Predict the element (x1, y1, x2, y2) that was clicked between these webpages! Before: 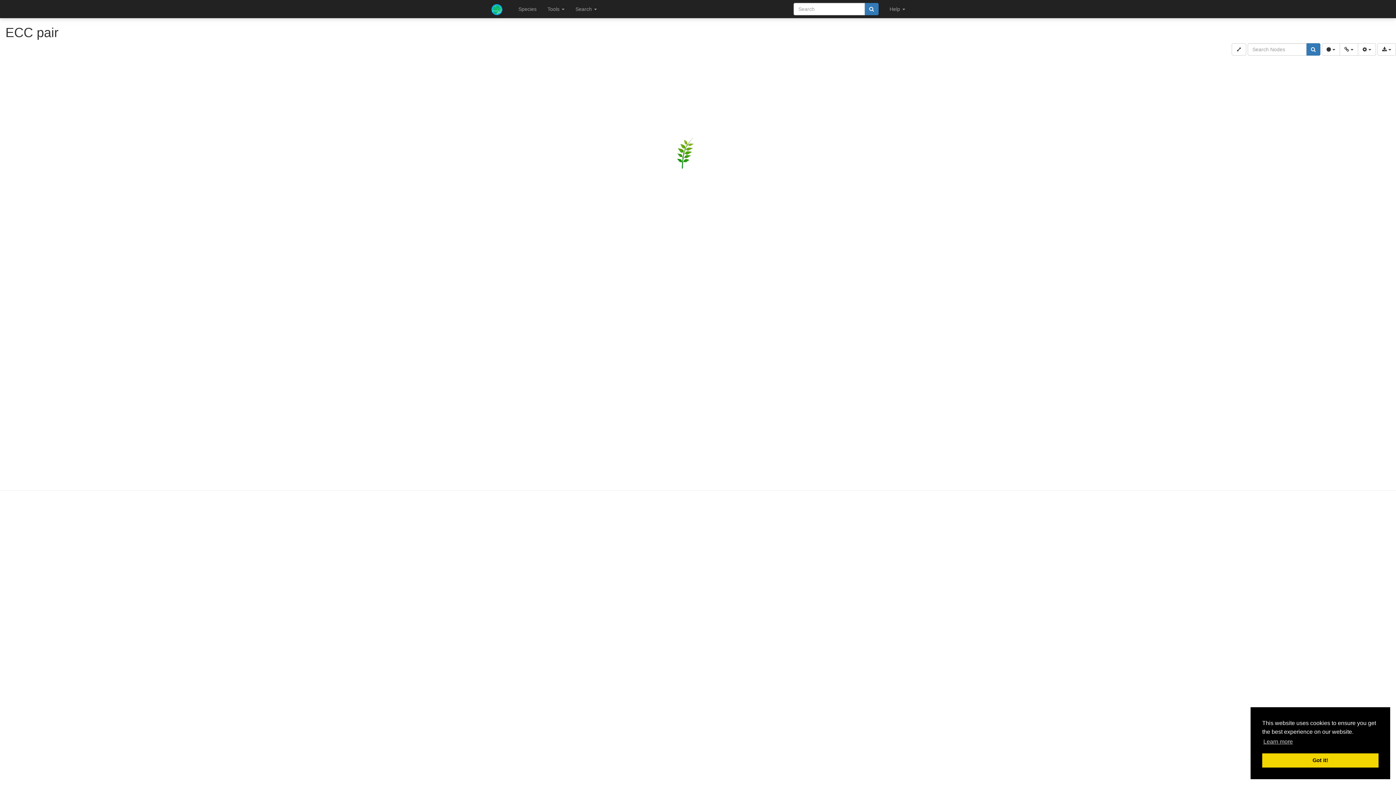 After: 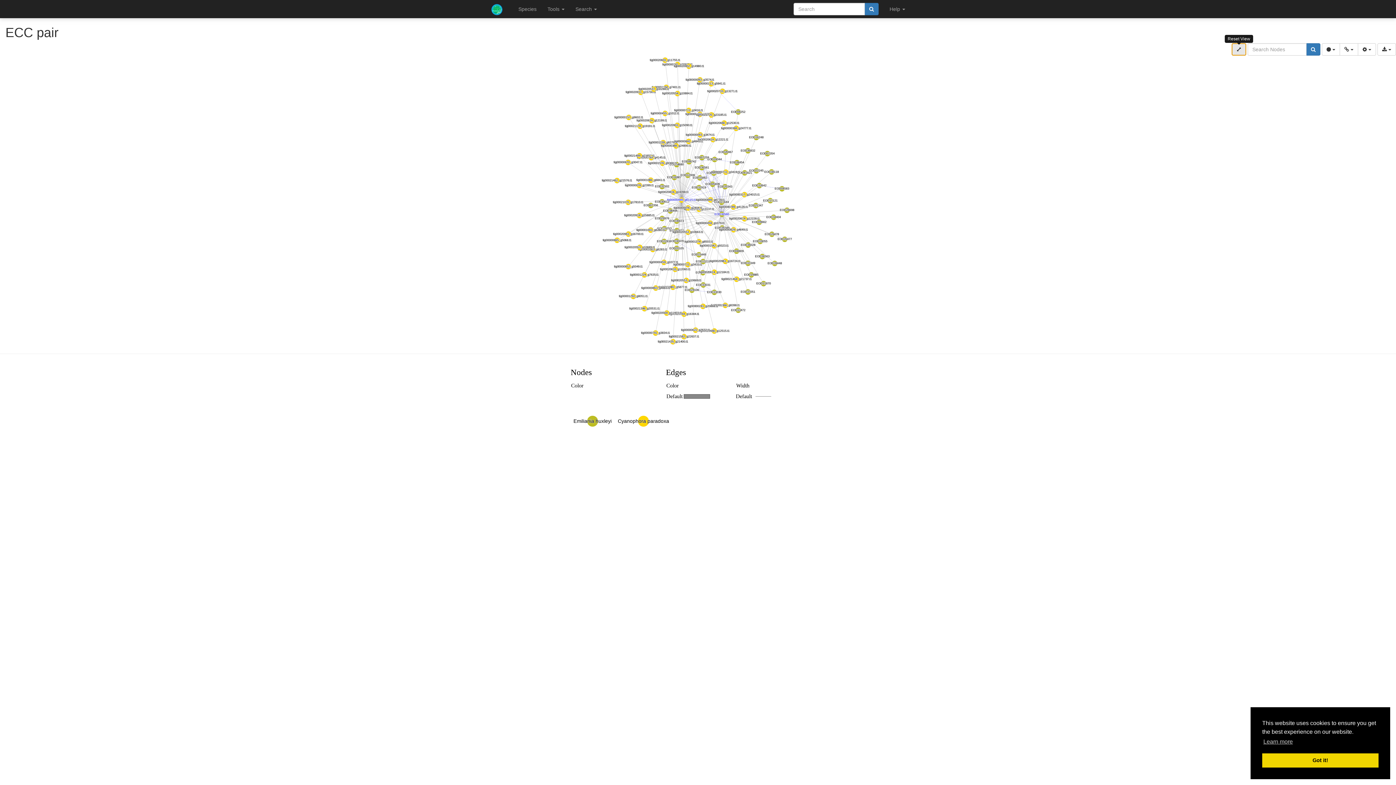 Action: bbox: (1232, 43, 1246, 55)